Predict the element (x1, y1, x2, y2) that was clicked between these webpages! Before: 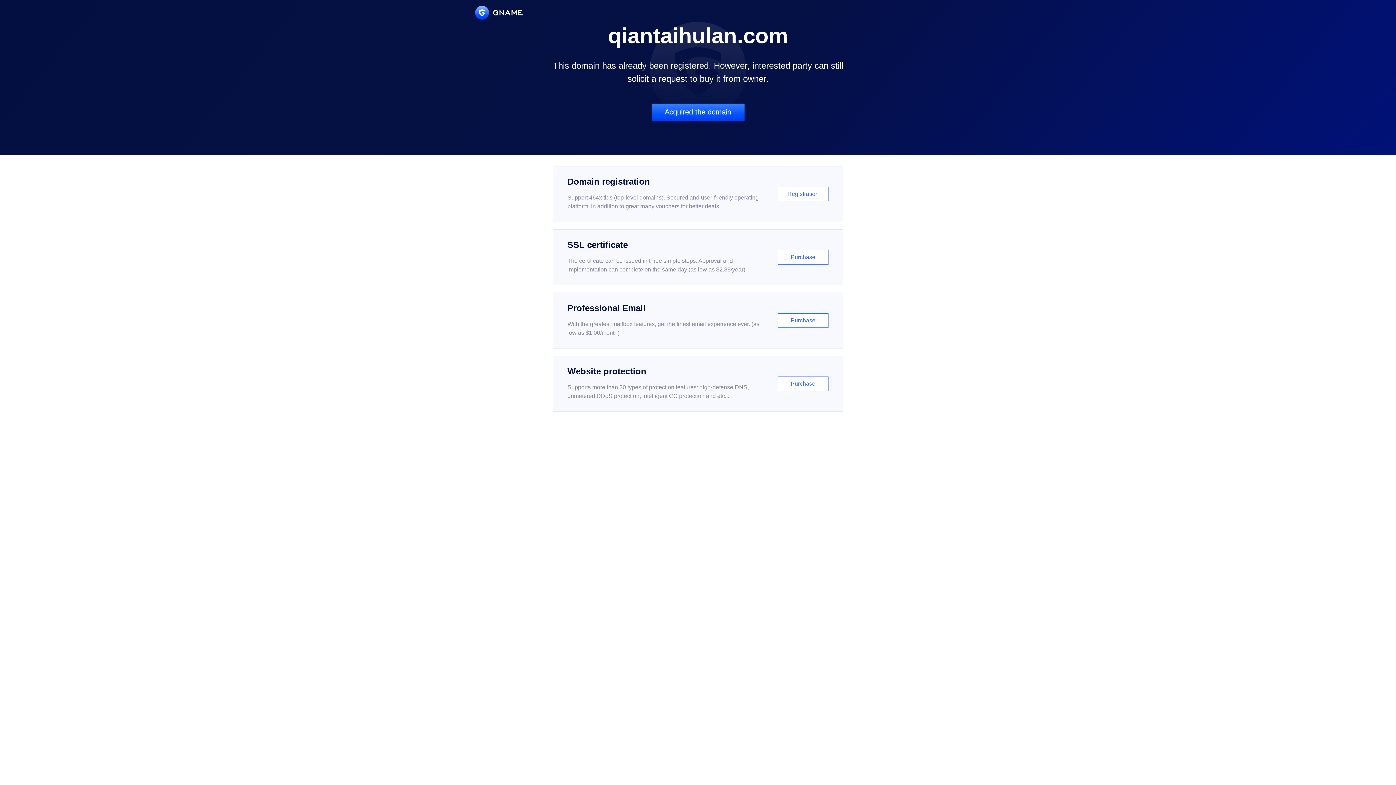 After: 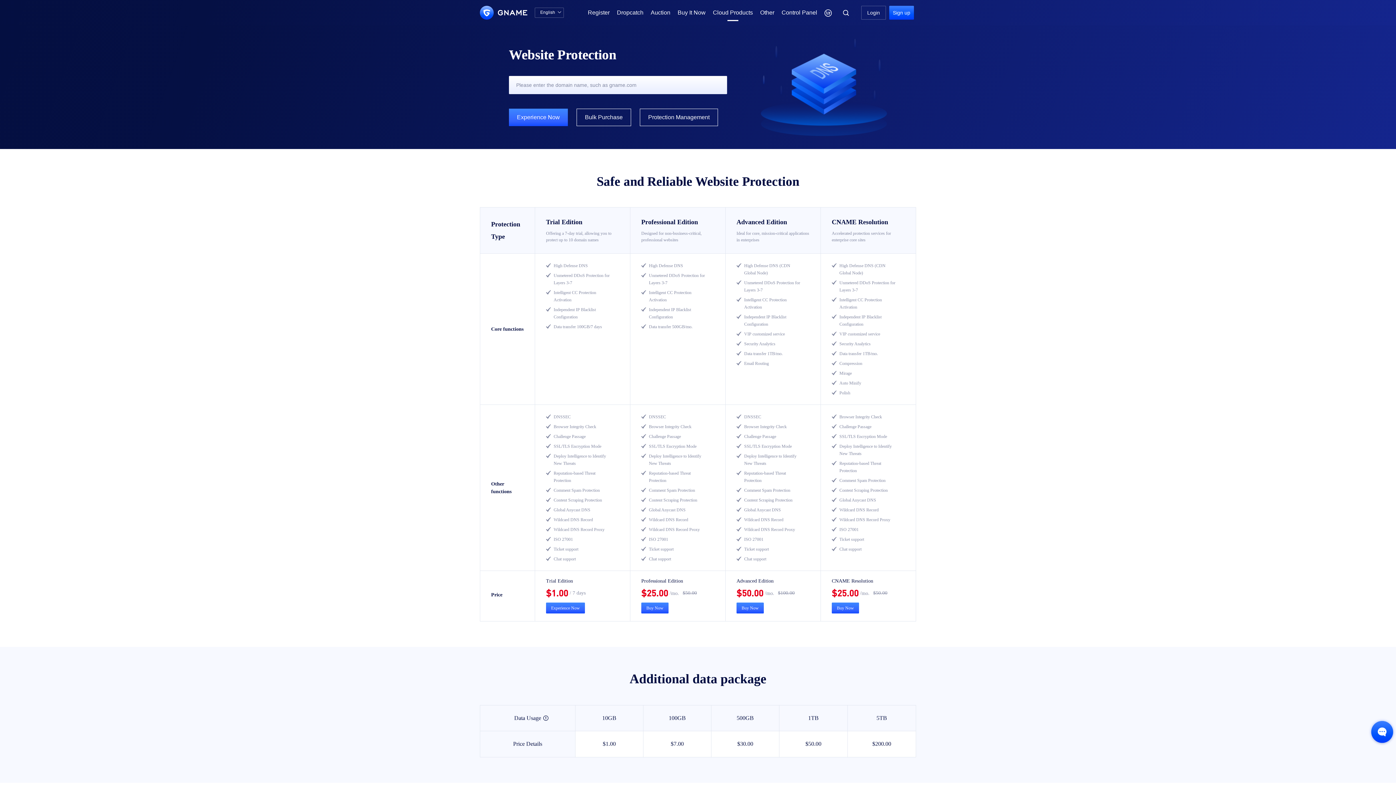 Action: bbox: (552, 356, 843, 412) label: Website protection

Supports more than 30 types of protection features: high-defense DNS, unmetered DDoS protection, intelligent CC protection and etc...

Purchase